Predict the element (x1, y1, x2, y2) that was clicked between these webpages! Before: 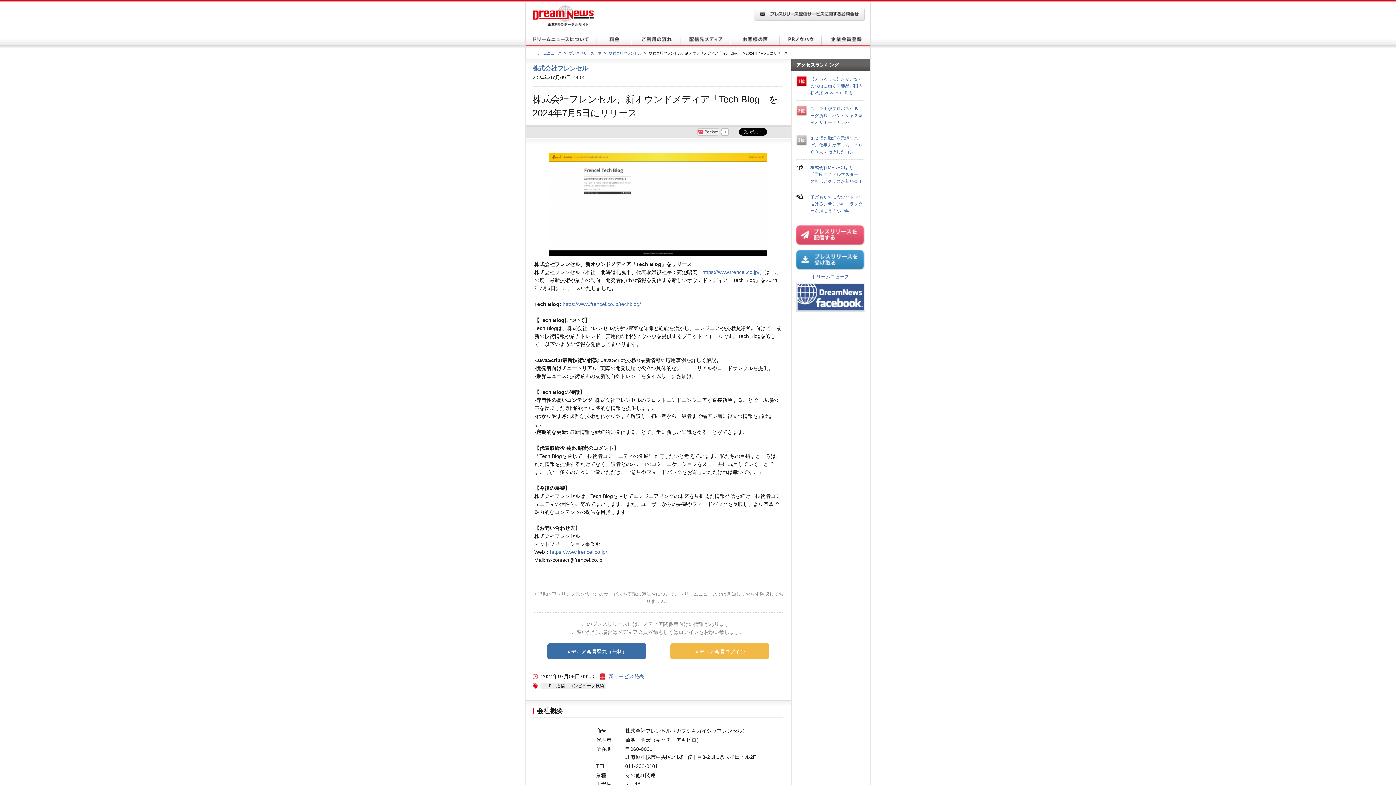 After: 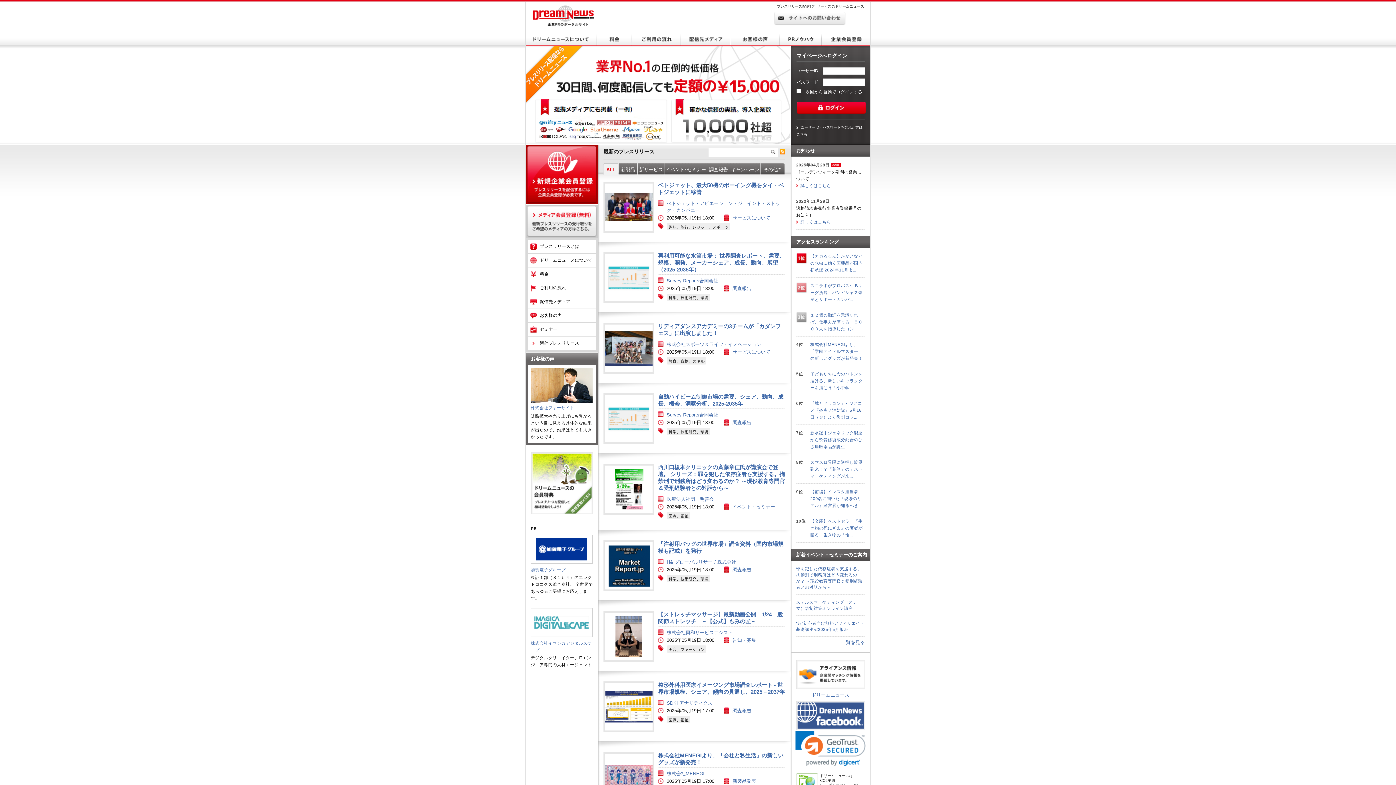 Action: bbox: (532, 20, 593, 25)